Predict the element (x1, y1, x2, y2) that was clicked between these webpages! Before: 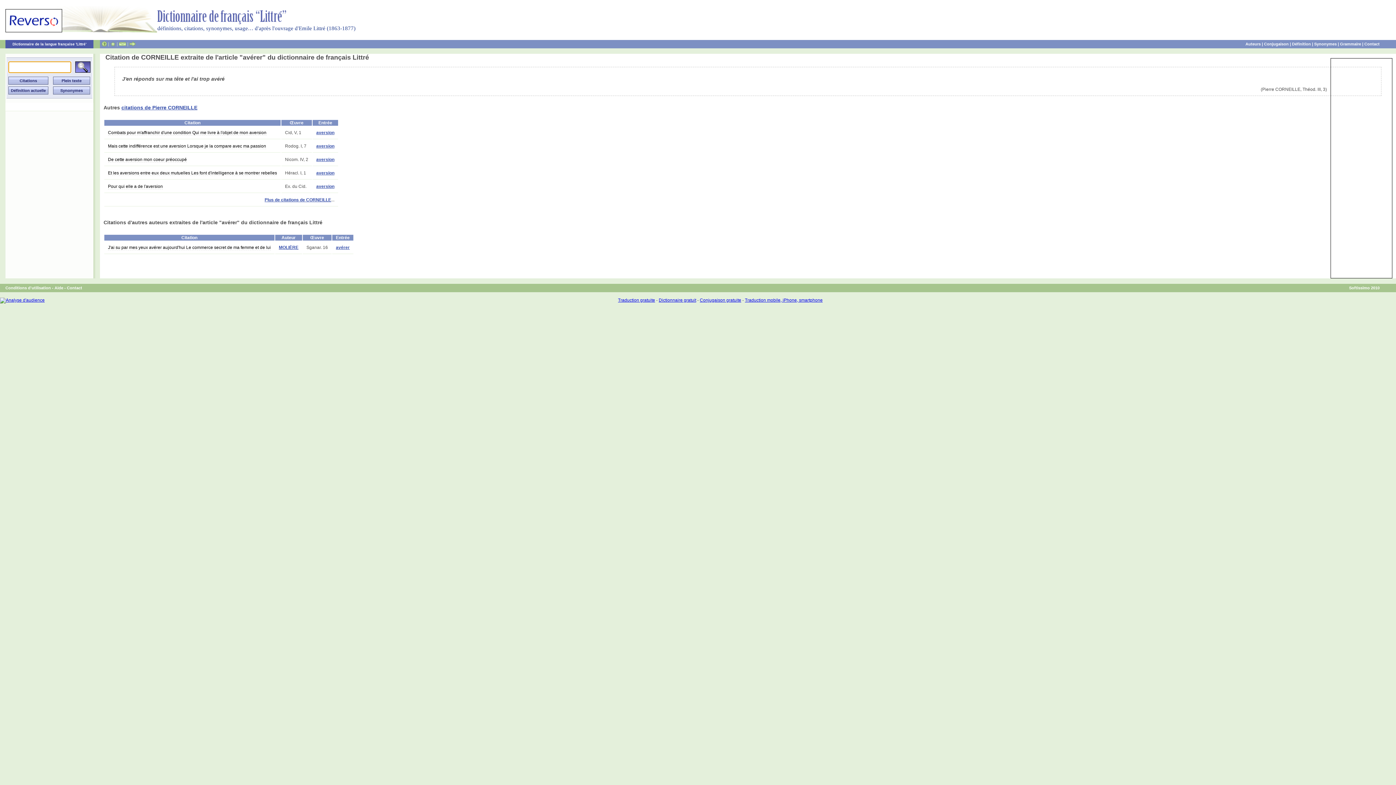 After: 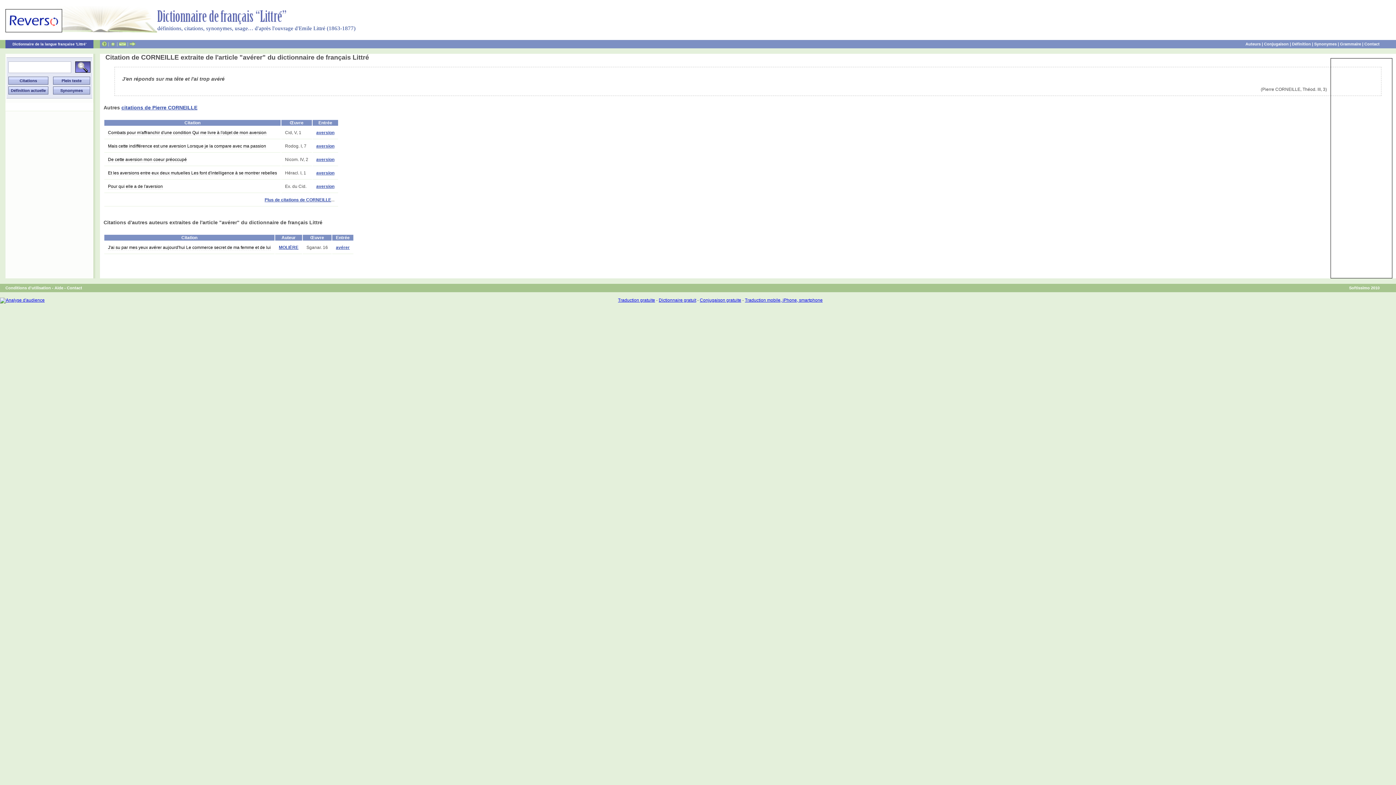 Action: bbox: (101, 41, 106, 46)